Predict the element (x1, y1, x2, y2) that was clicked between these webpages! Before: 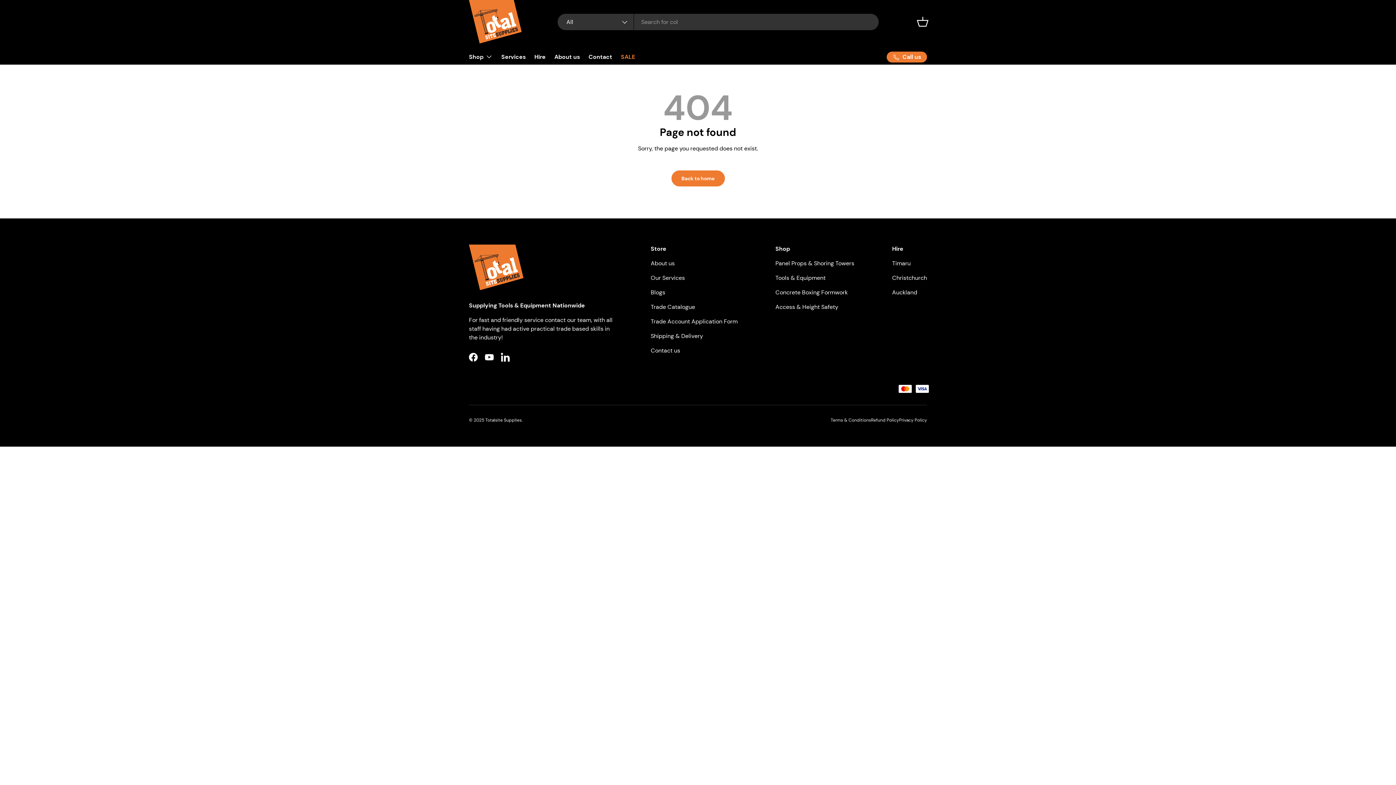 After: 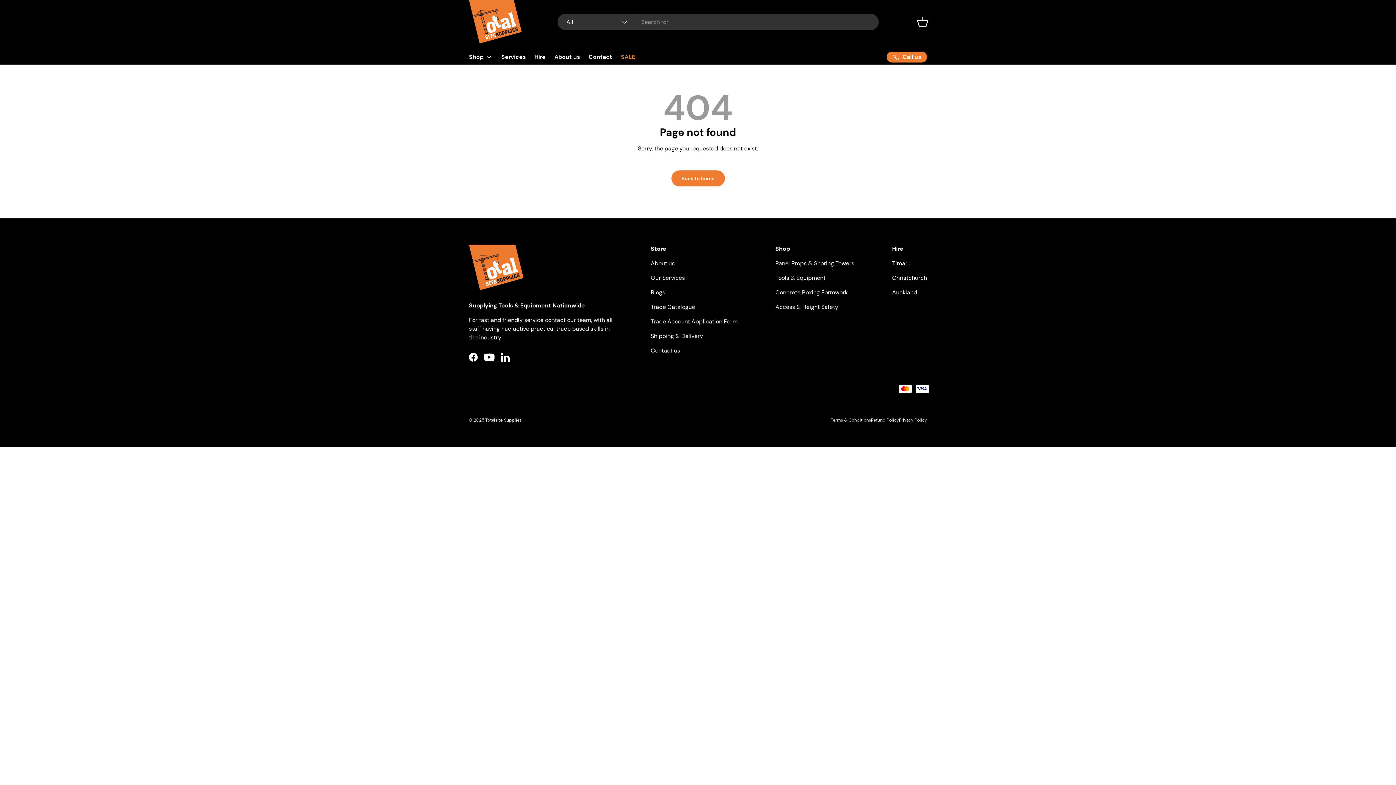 Action: bbox: (481, 349, 497, 365) label: YouTube